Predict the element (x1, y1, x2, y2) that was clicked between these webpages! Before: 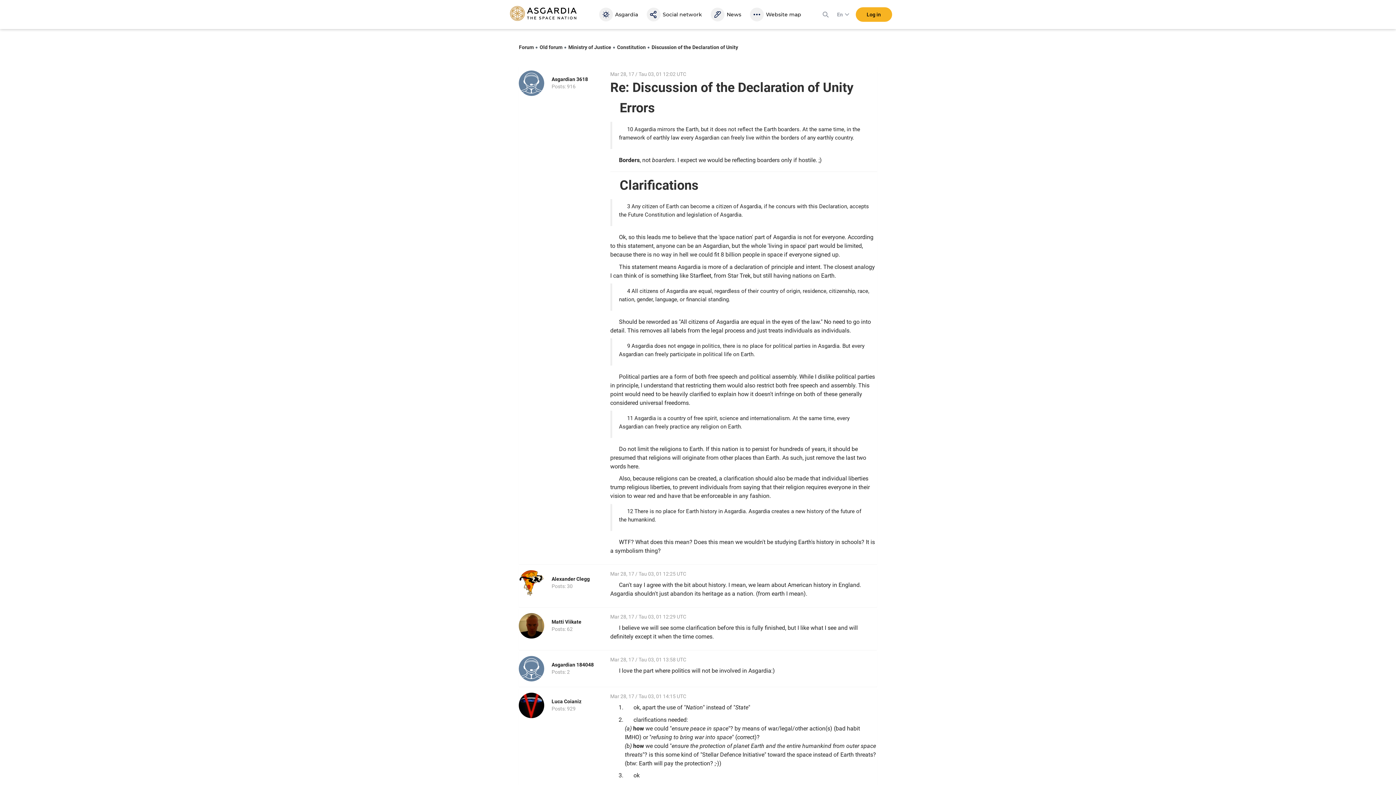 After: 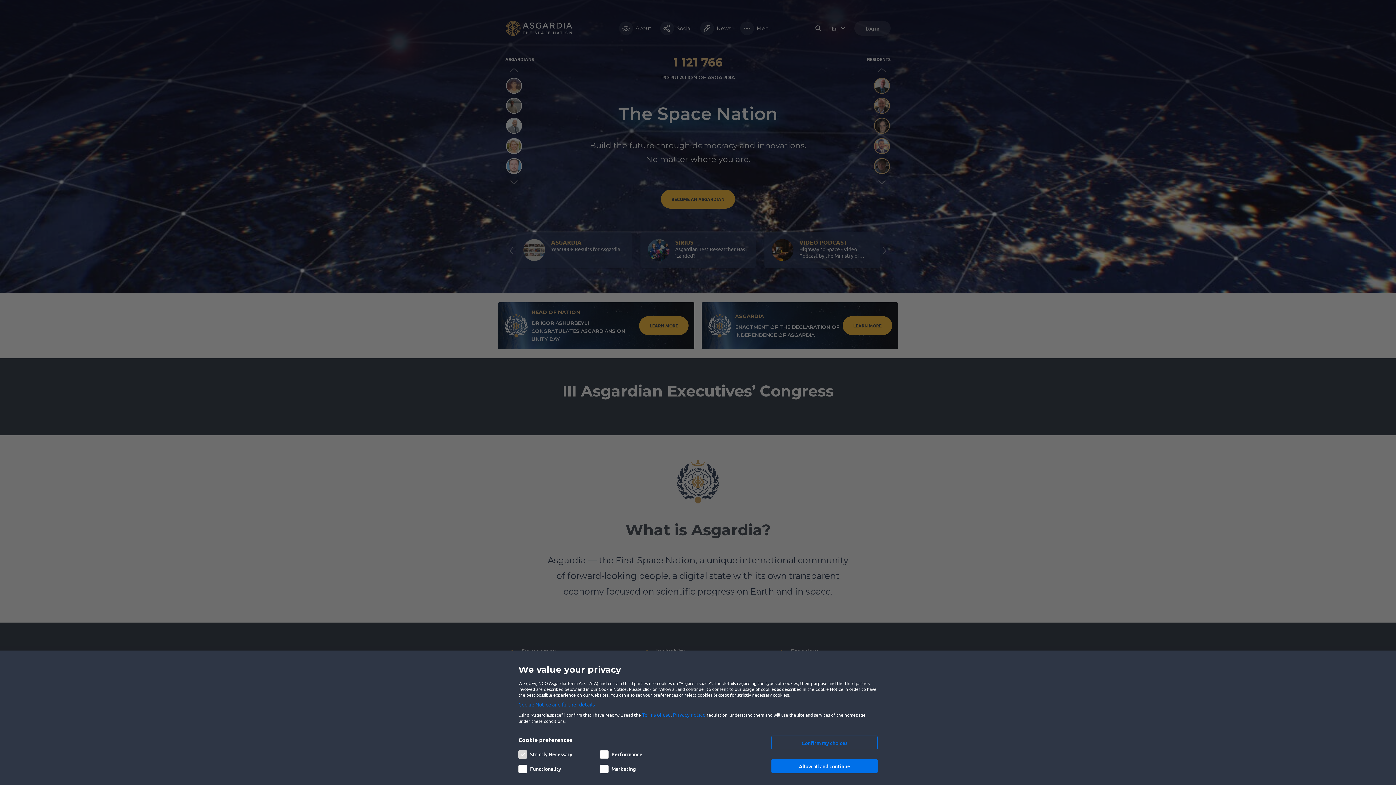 Action: bbox: (519, 656, 544, 681)